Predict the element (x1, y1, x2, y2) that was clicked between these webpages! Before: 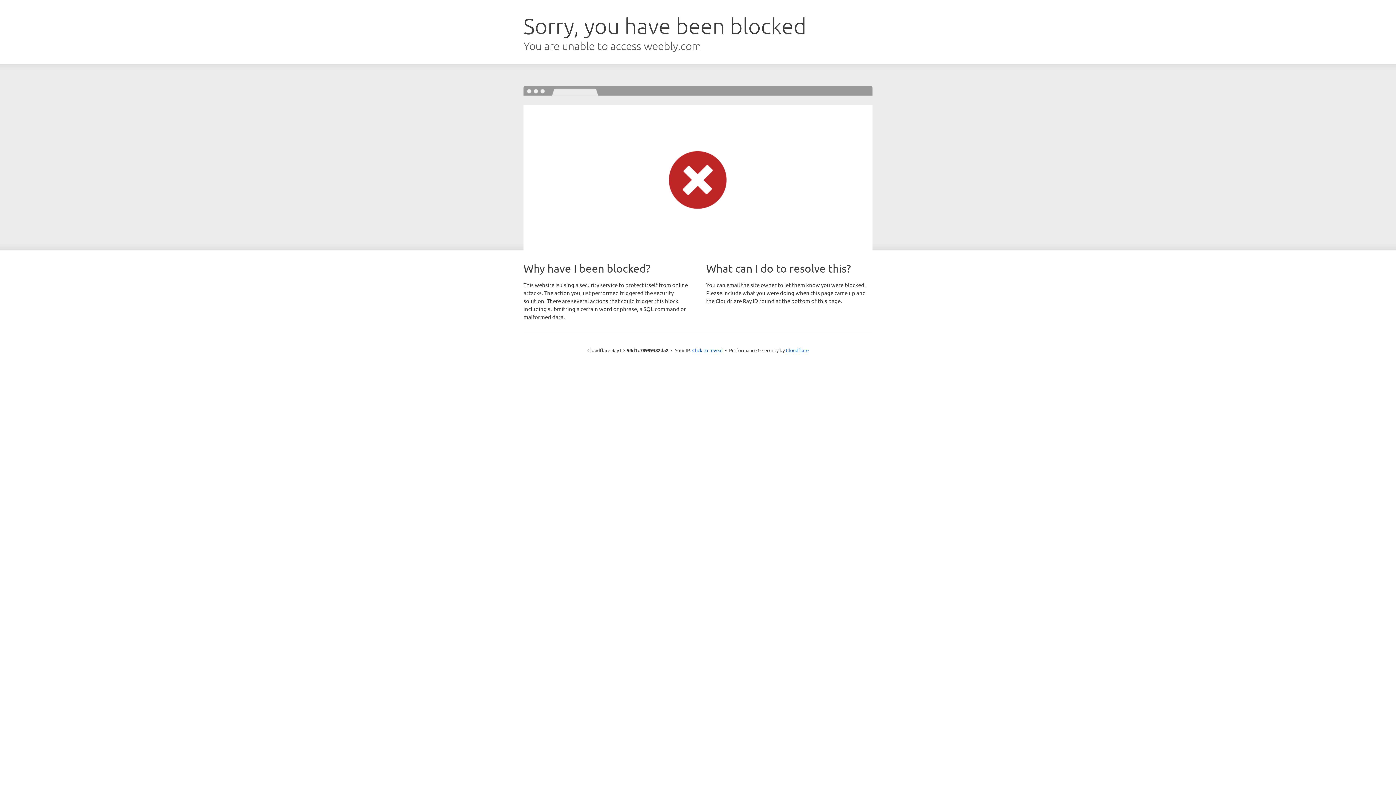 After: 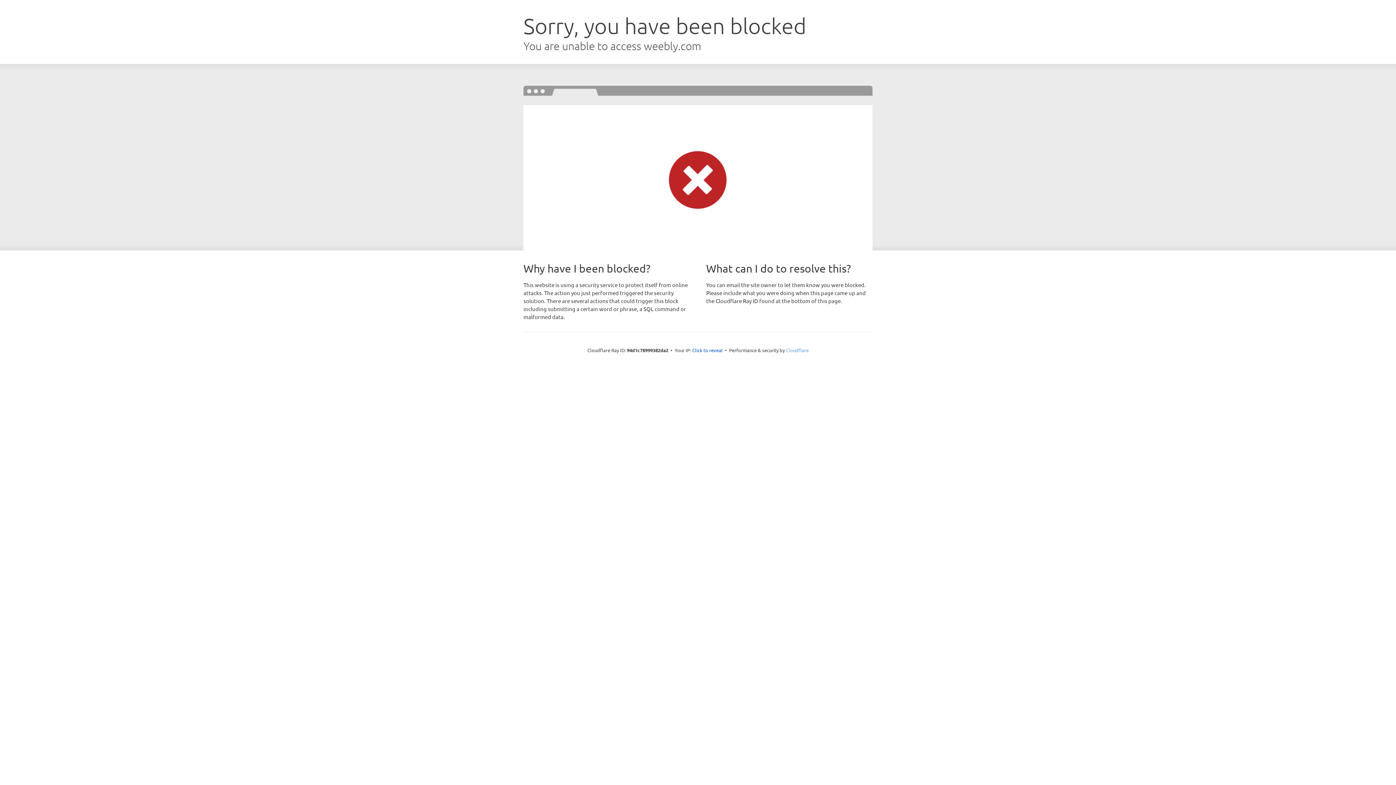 Action: label: Cloudflare bbox: (786, 347, 808, 353)